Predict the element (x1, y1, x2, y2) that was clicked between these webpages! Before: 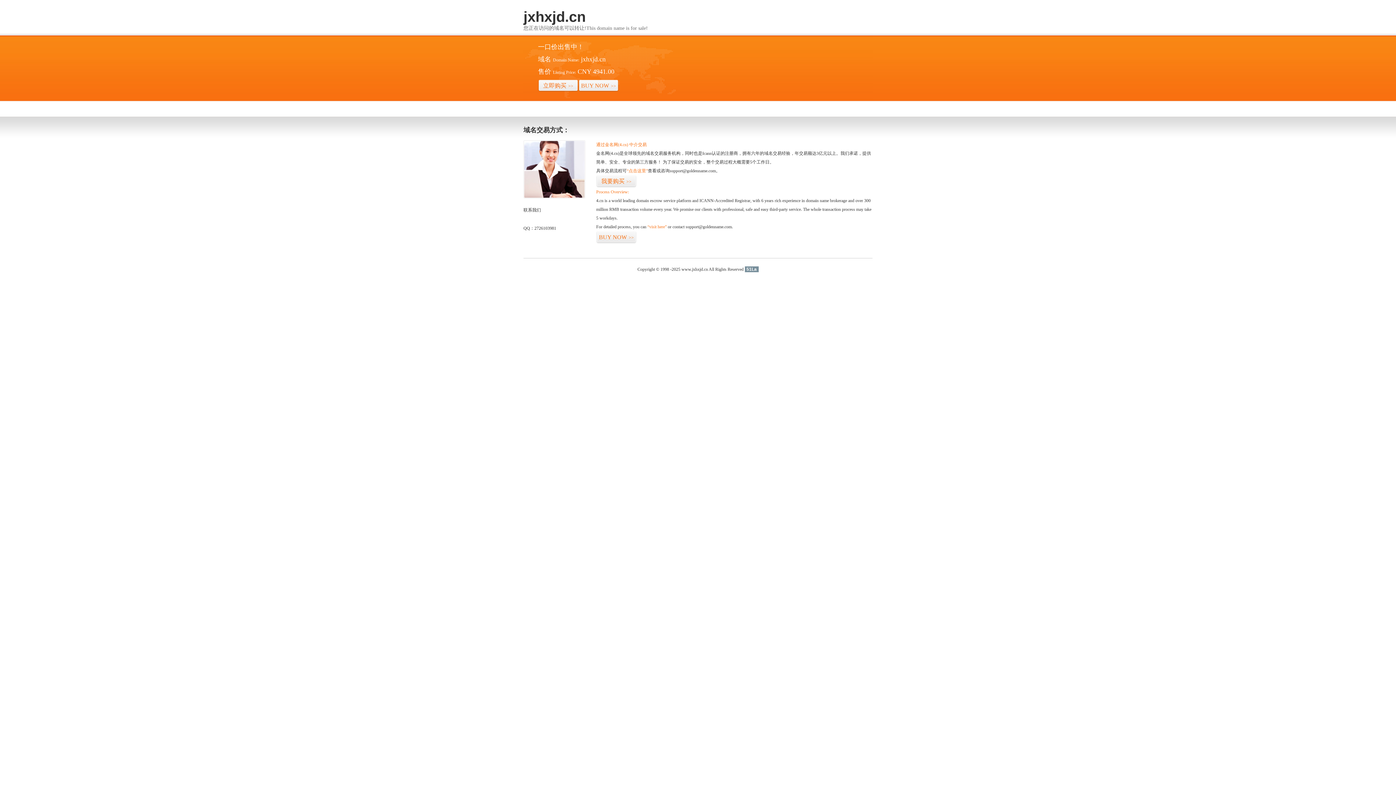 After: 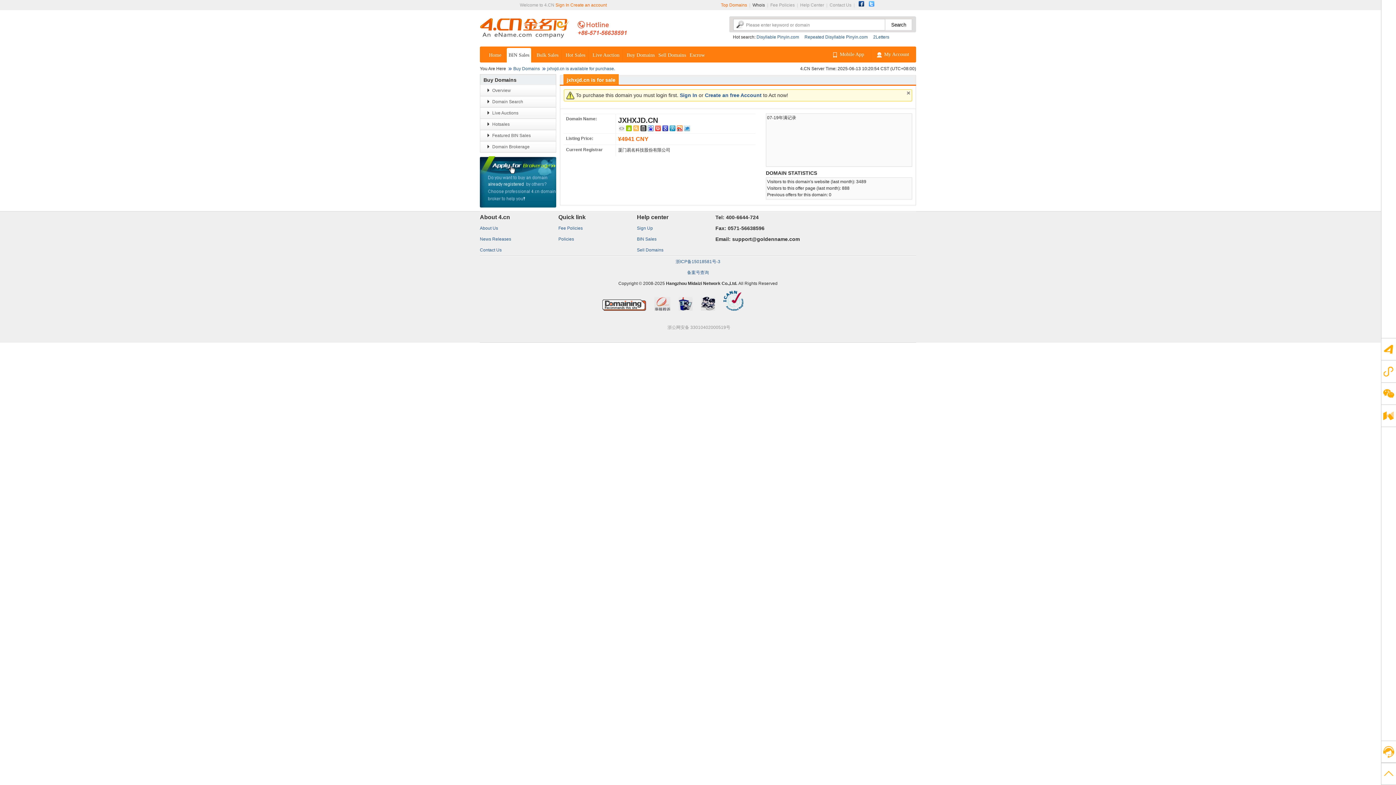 Action: label: 我要购买>> bbox: (596, 175, 636, 187)